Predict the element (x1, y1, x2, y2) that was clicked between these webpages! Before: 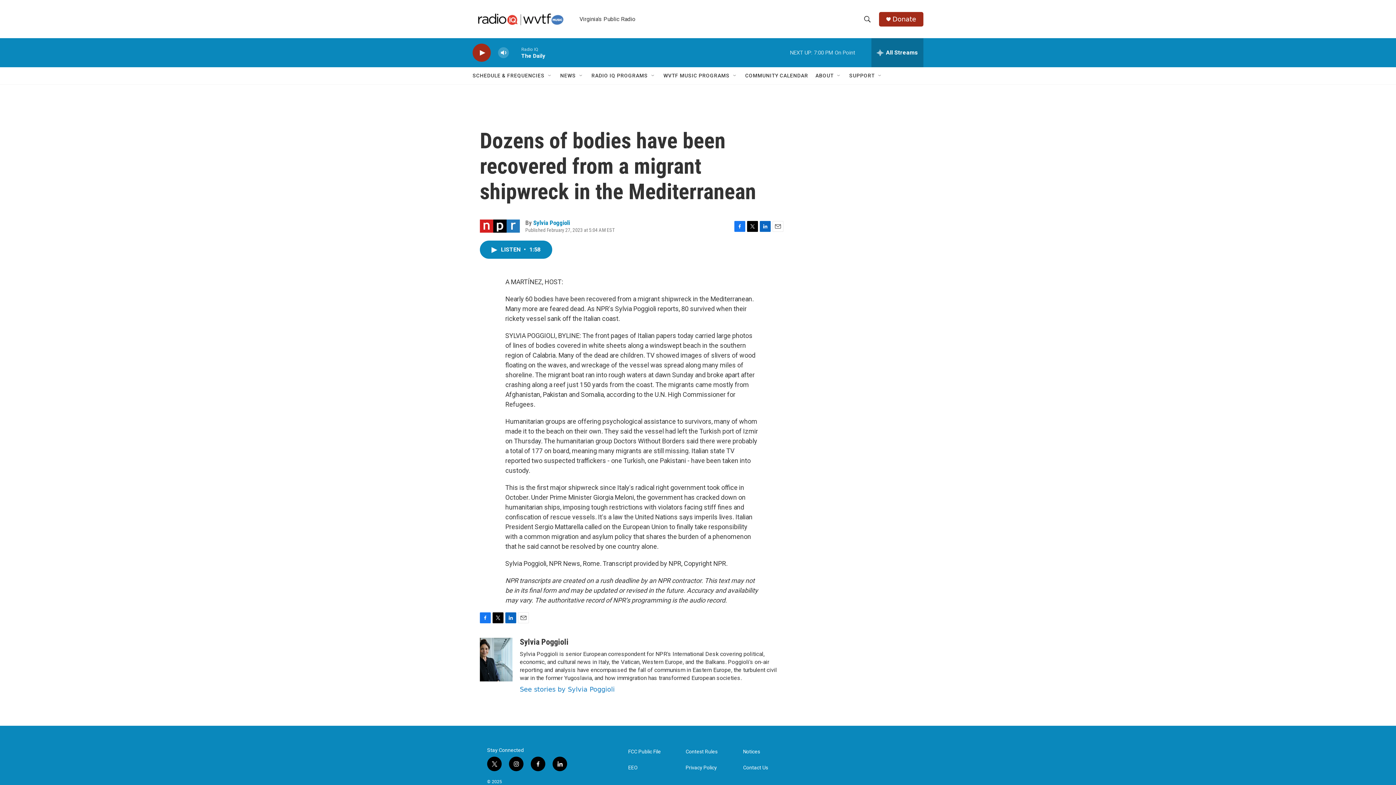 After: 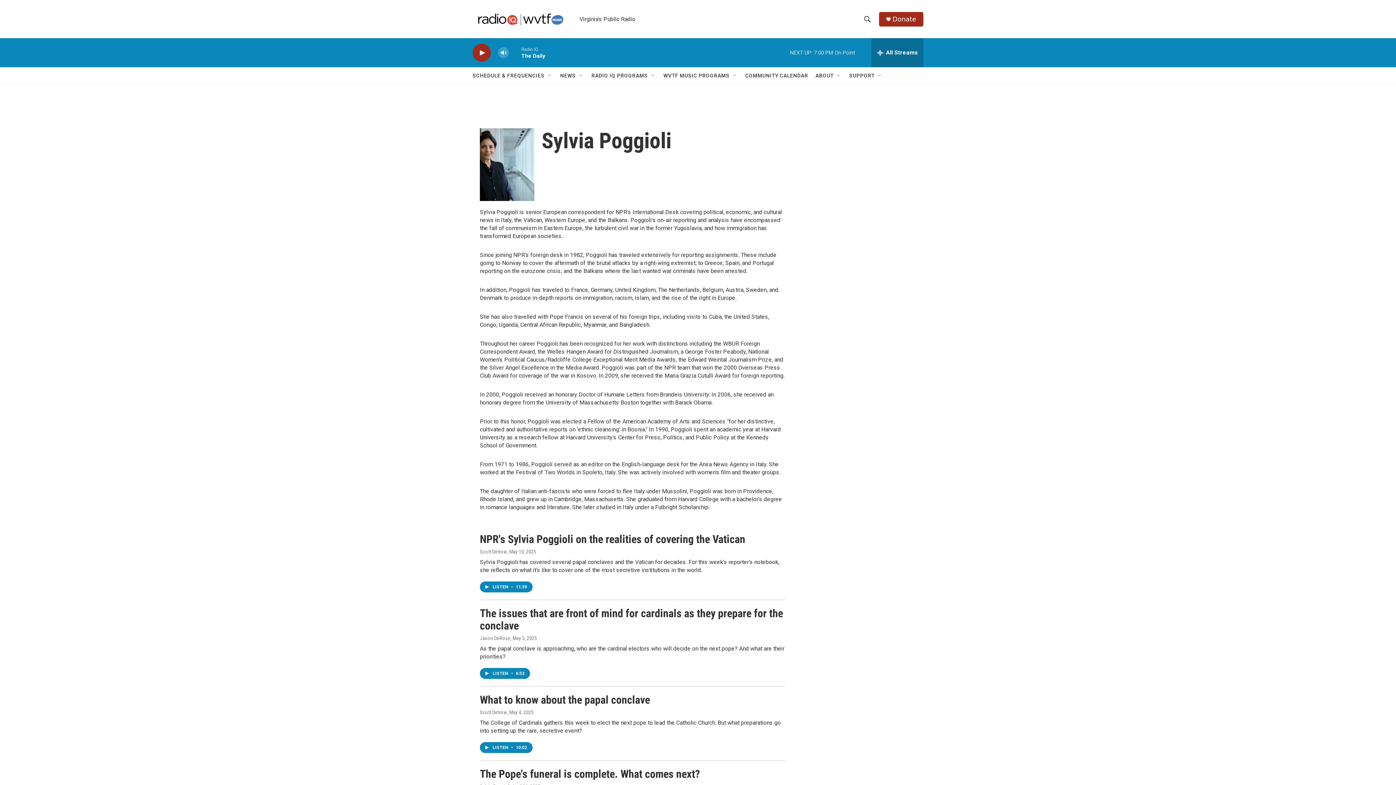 Action: bbox: (520, 637, 568, 646) label: Sylvia Poggioli